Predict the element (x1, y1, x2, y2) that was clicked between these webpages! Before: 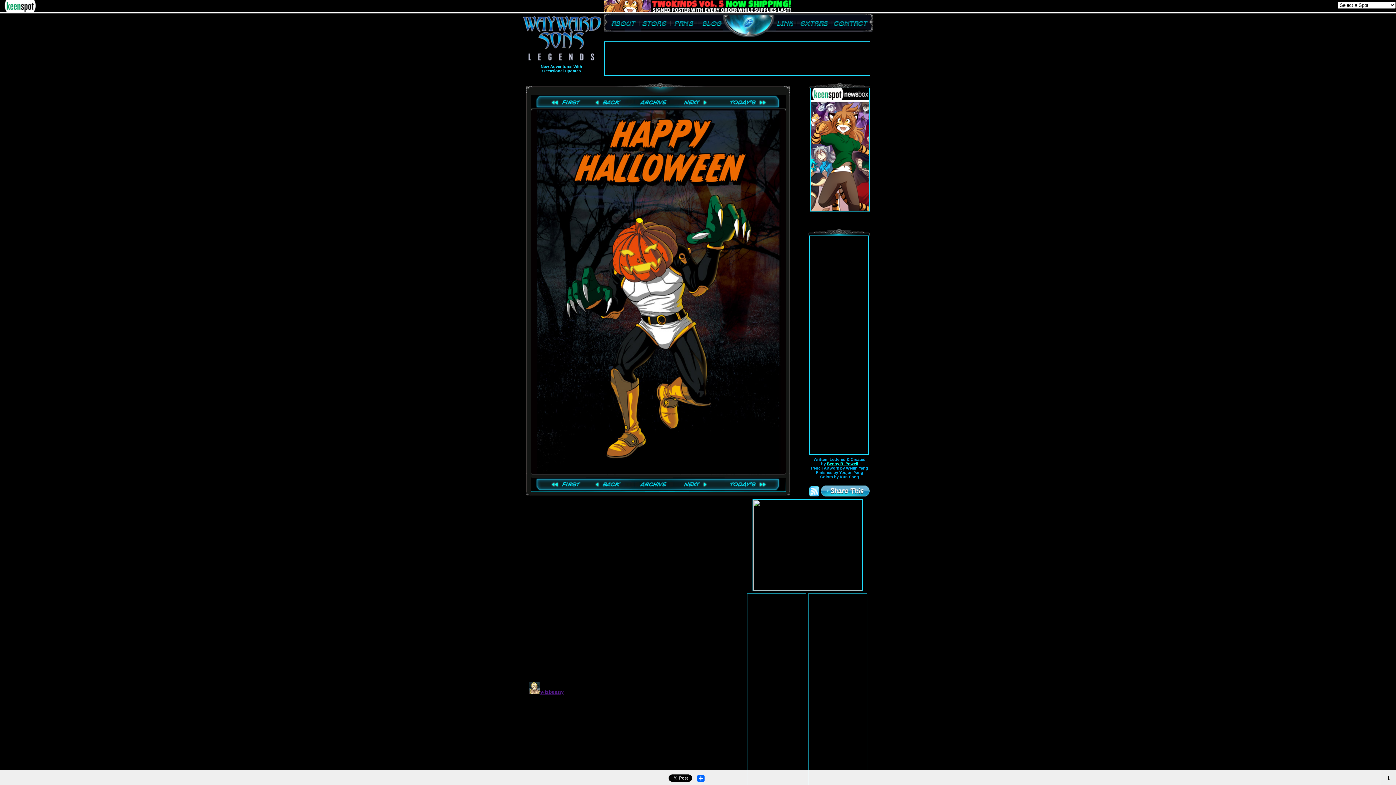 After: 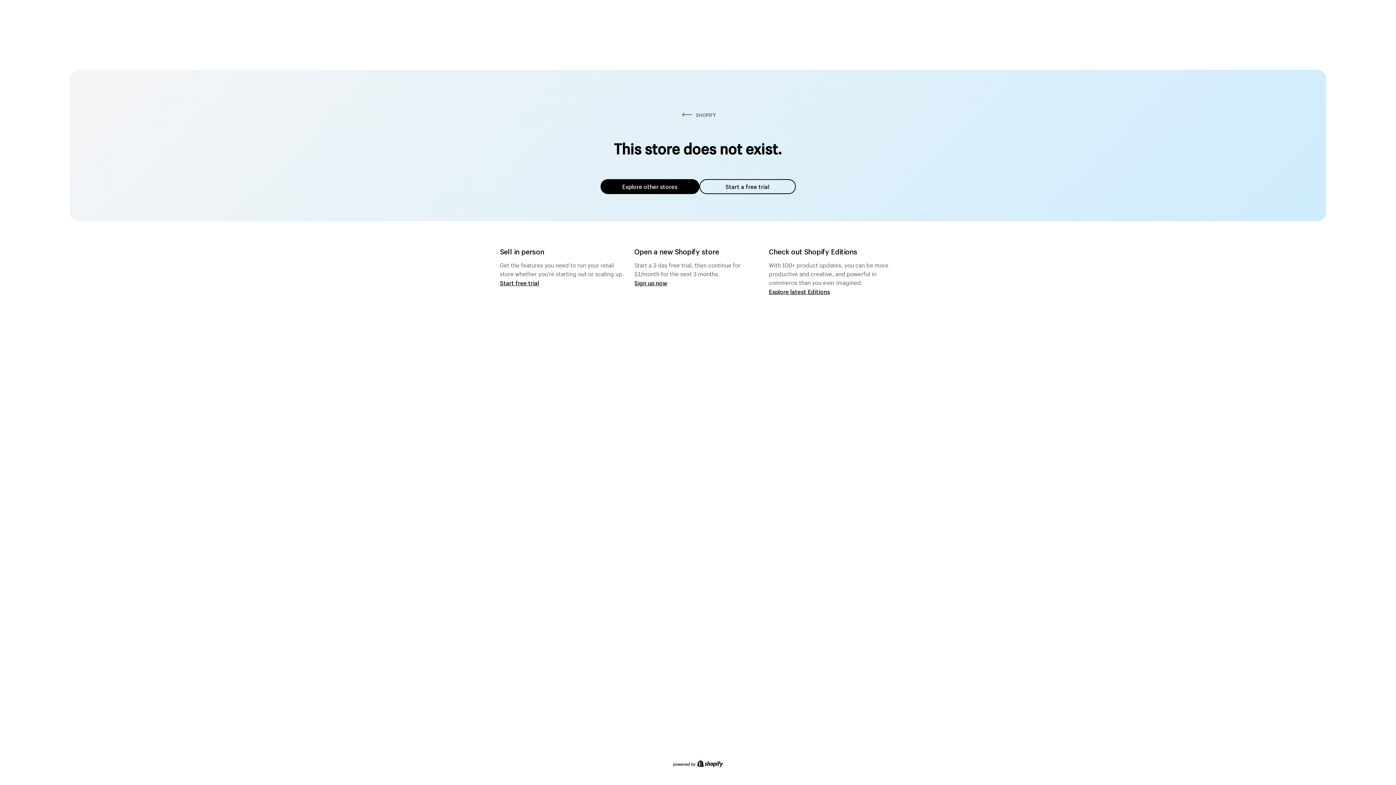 Action: bbox: (639, 15, 670, 29)